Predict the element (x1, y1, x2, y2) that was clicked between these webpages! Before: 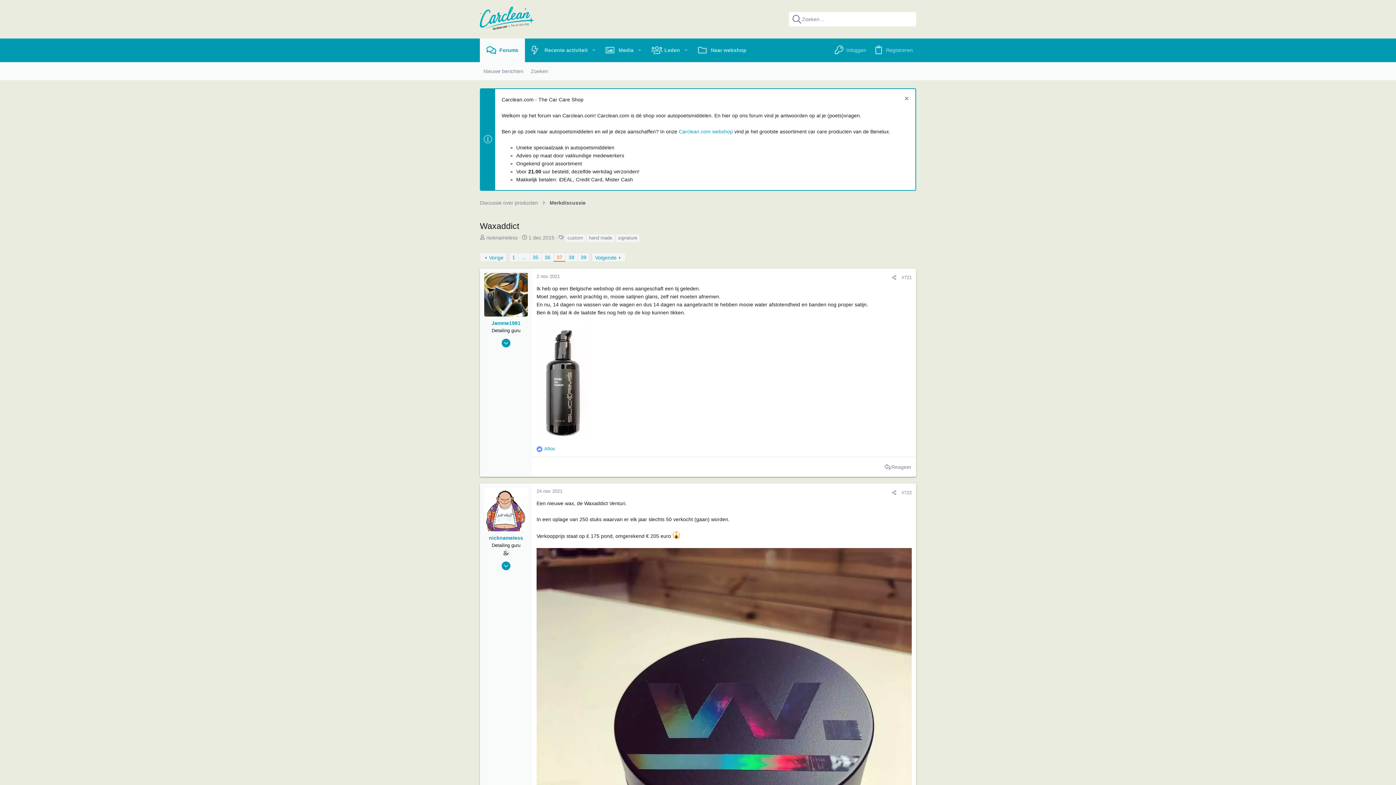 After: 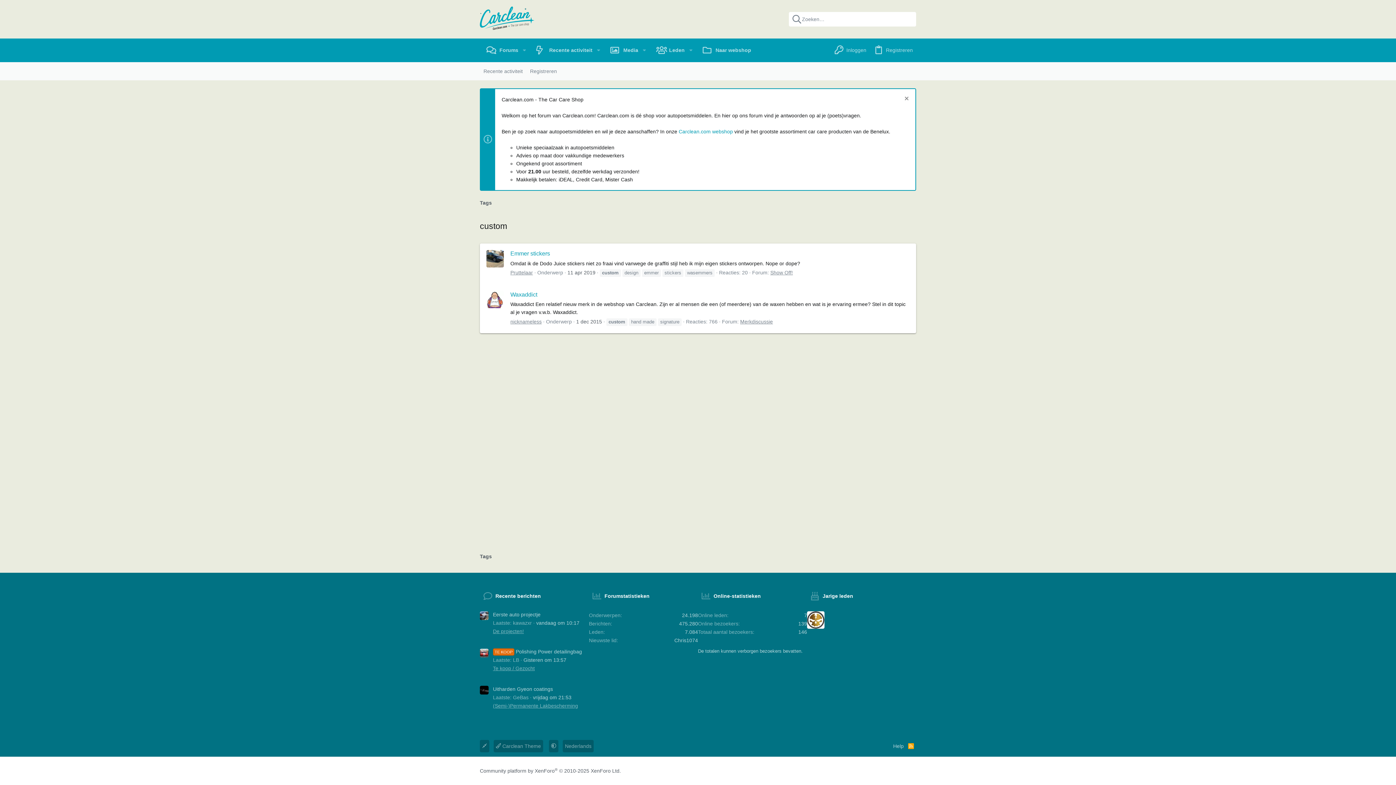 Action: bbox: (565, 234, 585, 242) label: custom